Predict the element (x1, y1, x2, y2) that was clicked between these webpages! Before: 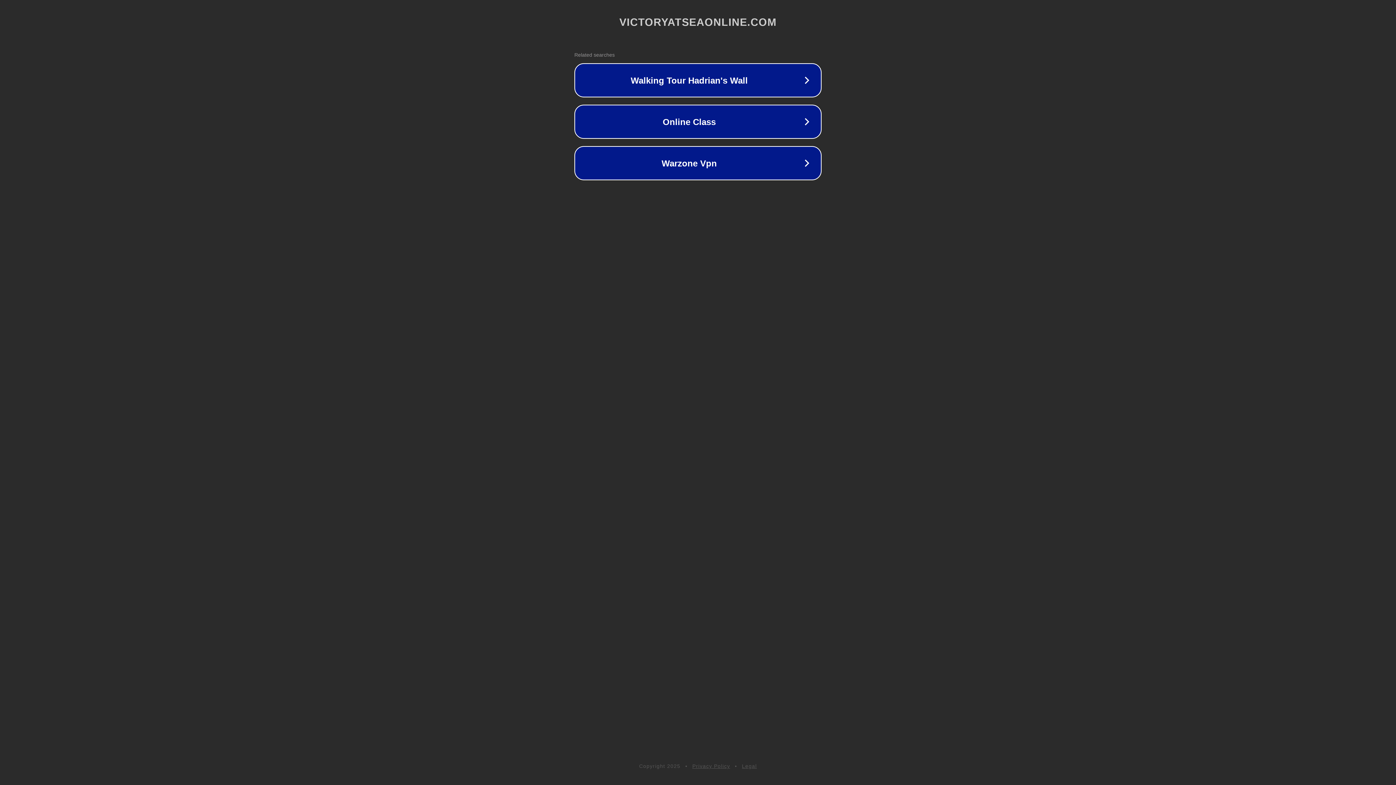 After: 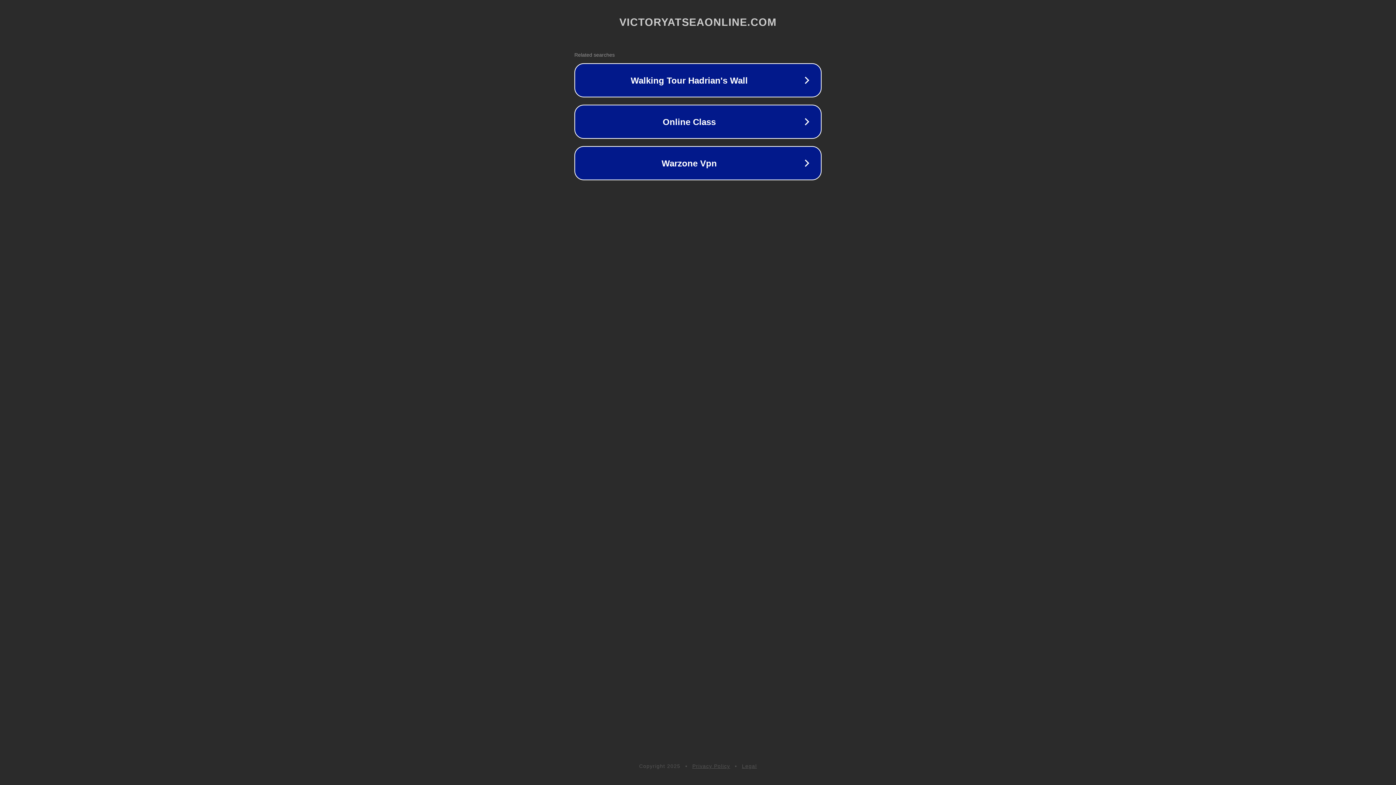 Action: bbox: (692, 763, 730, 769) label: Privacy Policy